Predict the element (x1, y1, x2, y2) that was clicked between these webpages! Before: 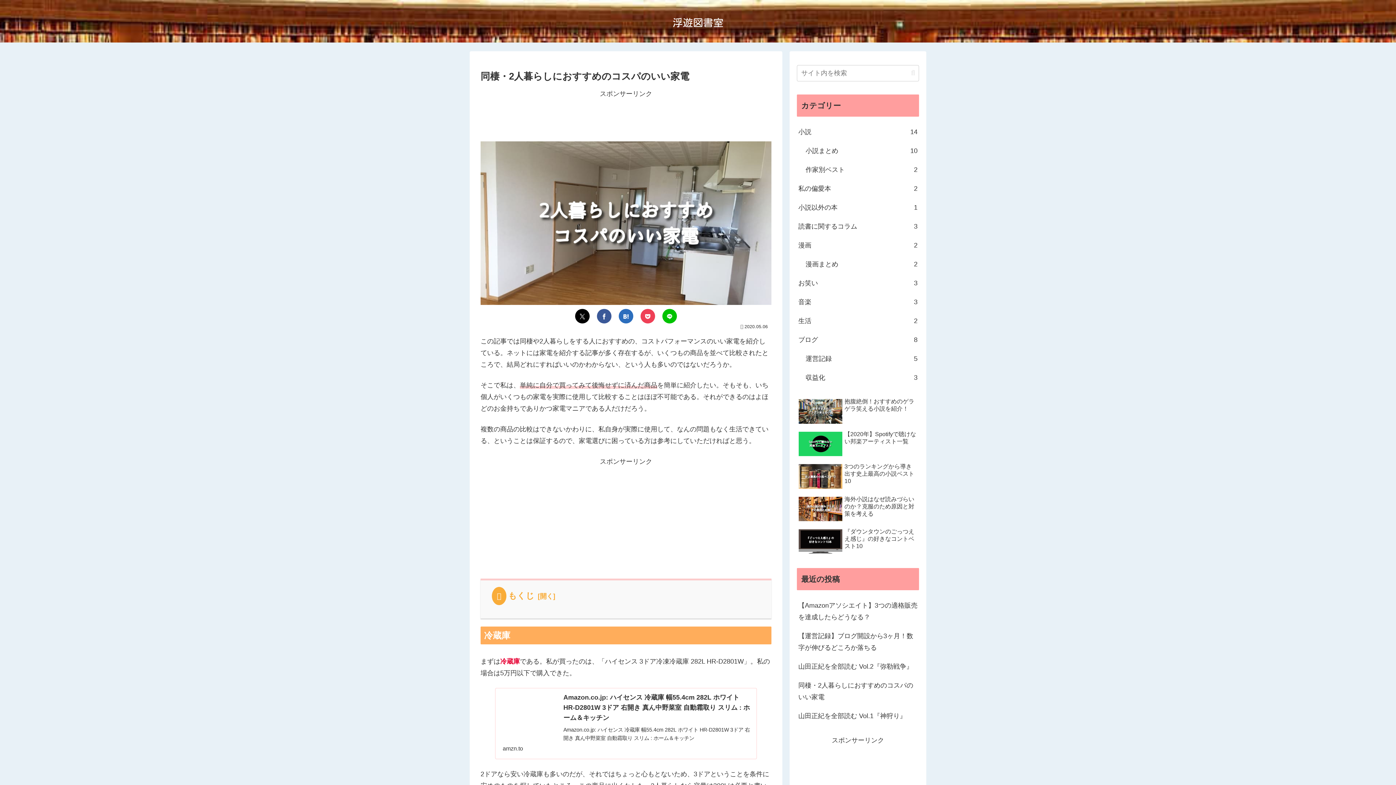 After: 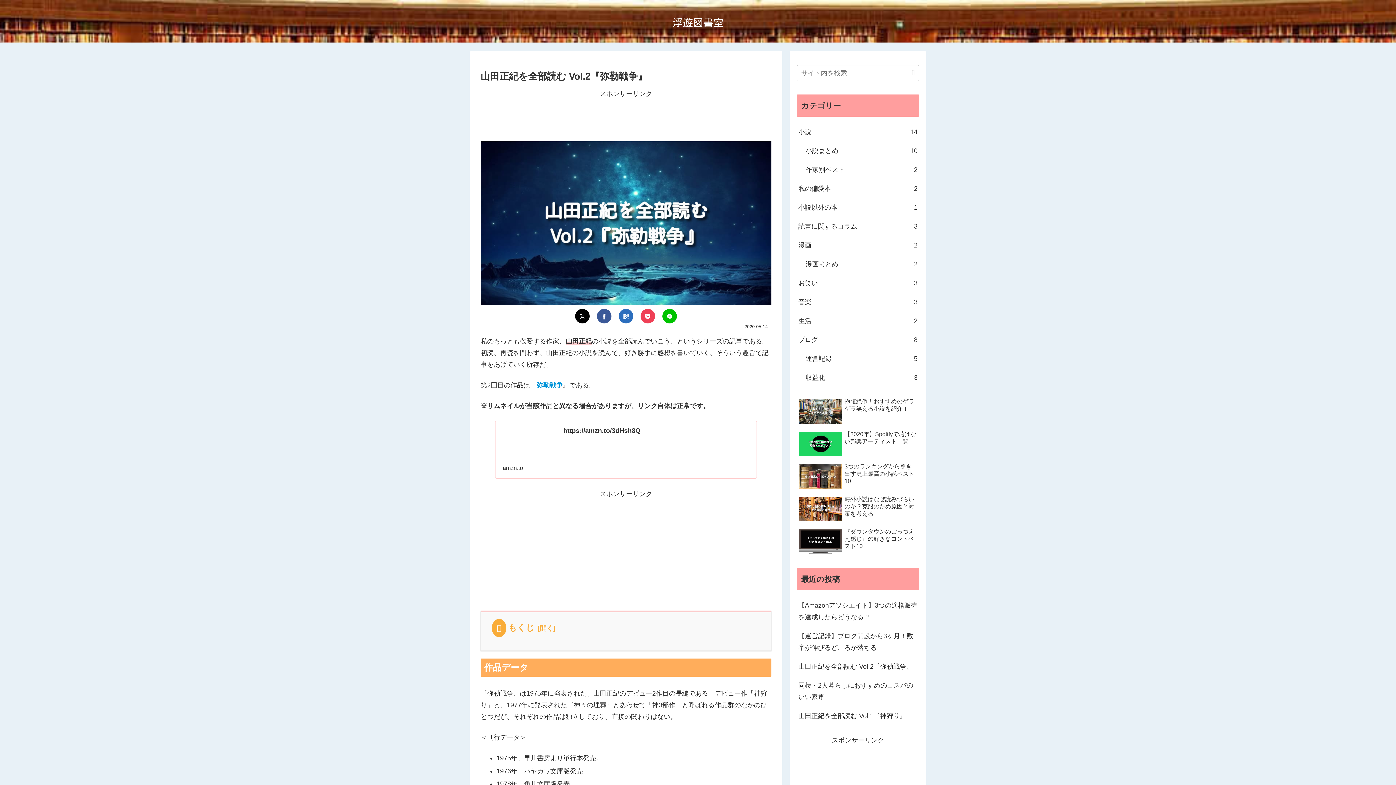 Action: label: 山田正紀を全部読む Vol.2『弥勒戦争』 bbox: (797, 657, 919, 676)